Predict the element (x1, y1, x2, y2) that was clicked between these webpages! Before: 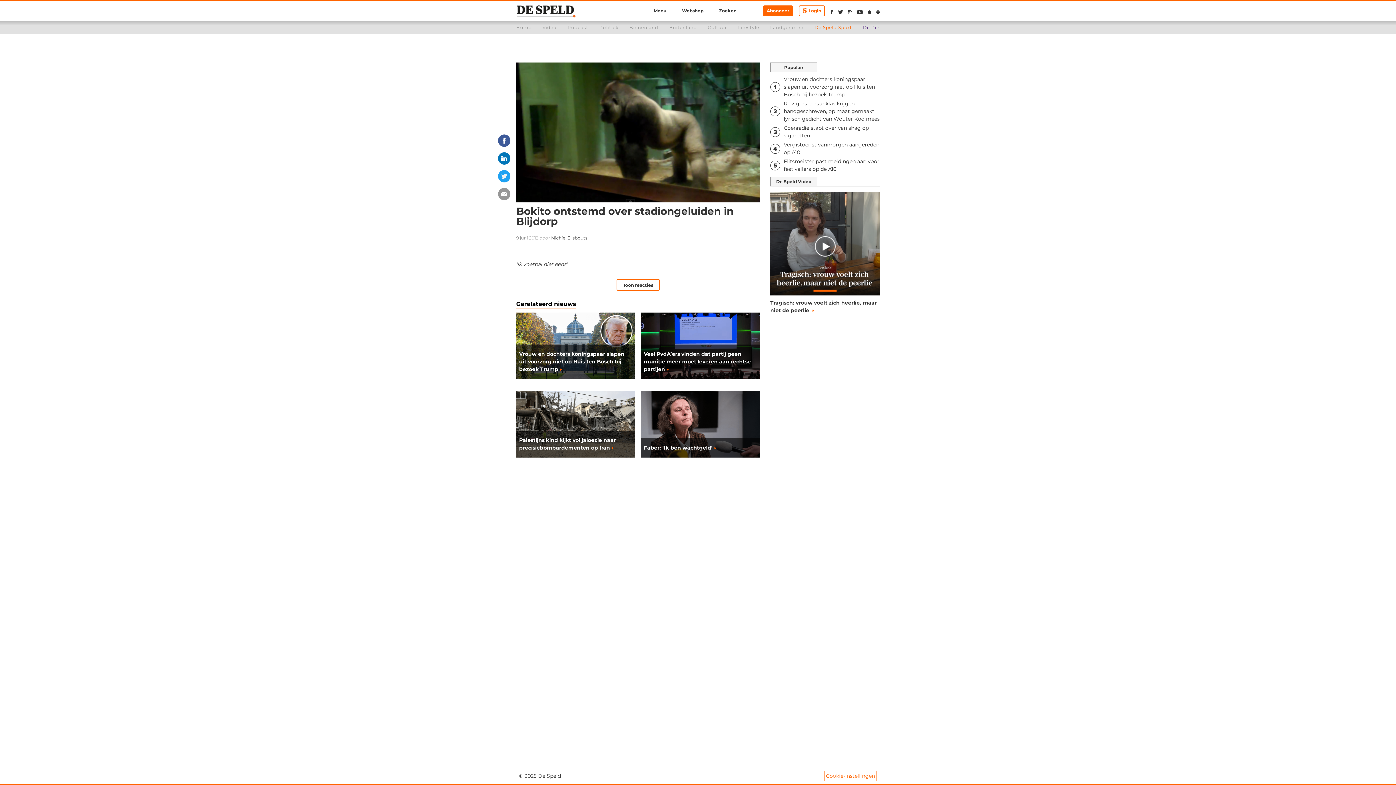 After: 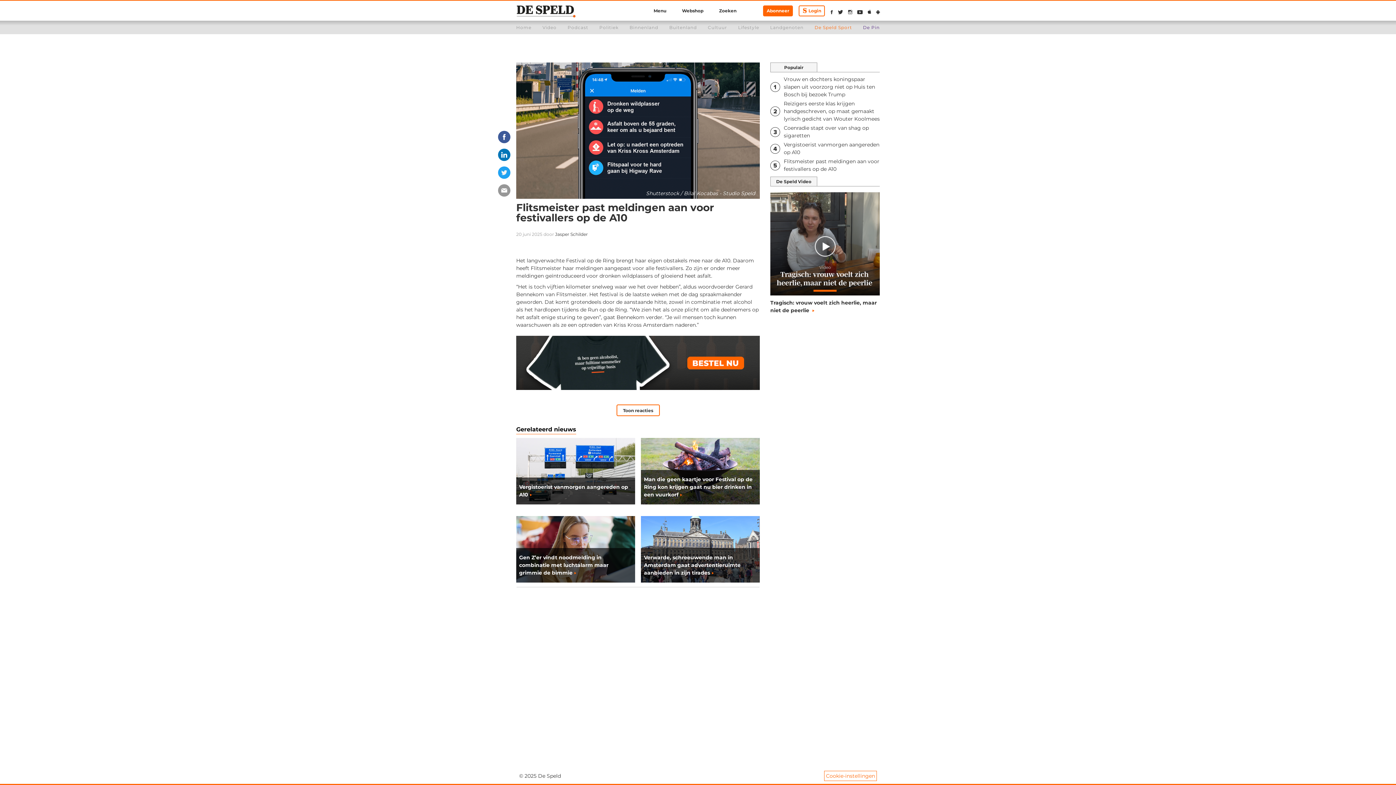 Action: label: Flitsmeister past meldingen aan voor festivallers op de A10 bbox: (770, 157, 880, 173)